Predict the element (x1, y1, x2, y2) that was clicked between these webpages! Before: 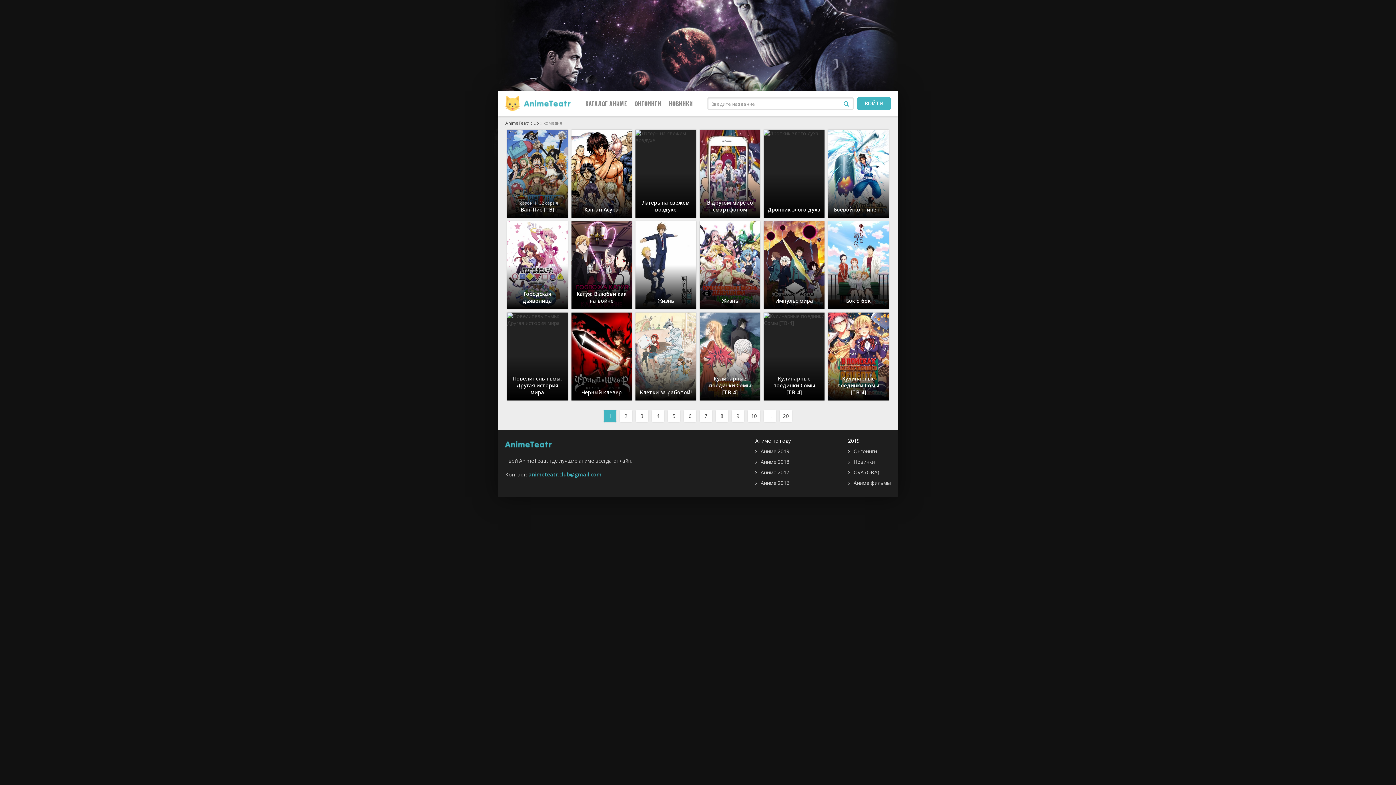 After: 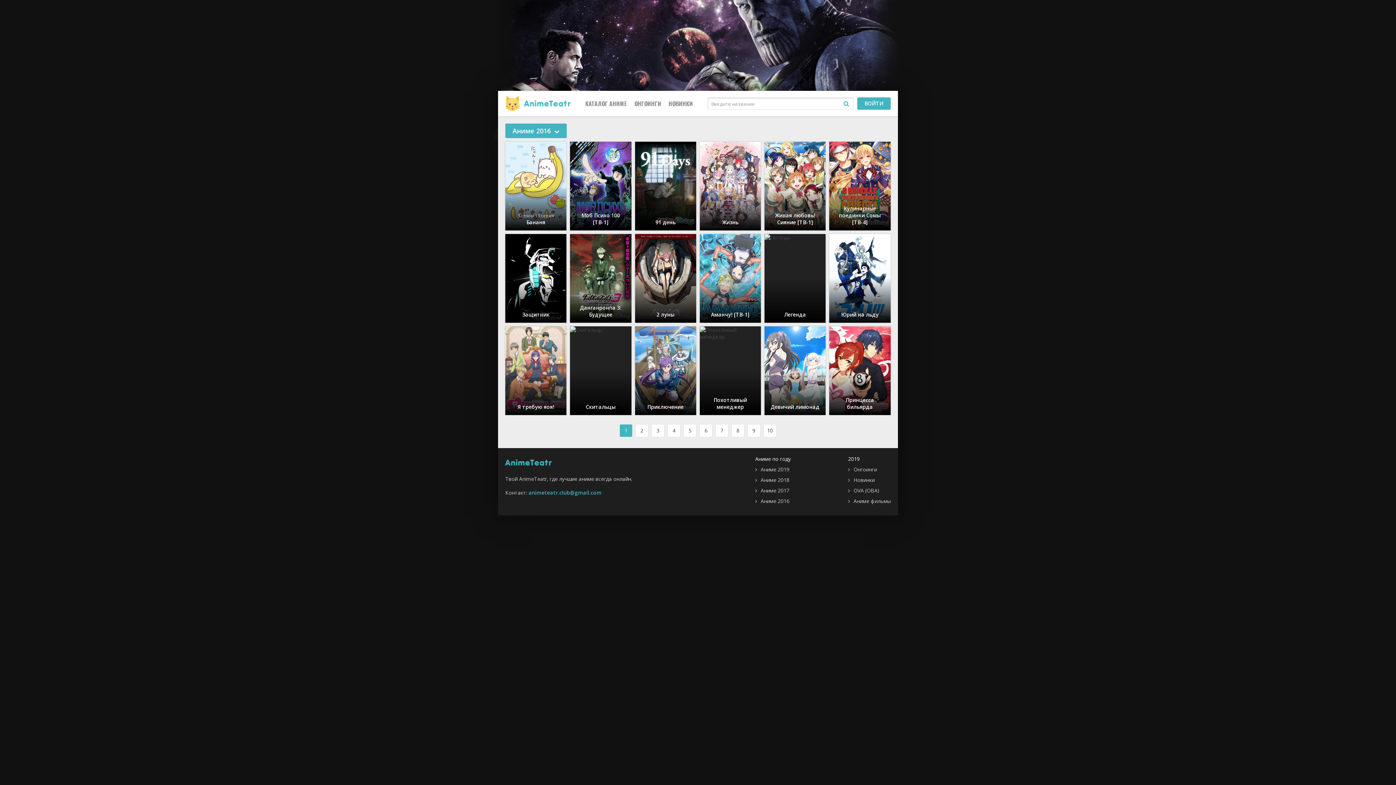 Action: label: Аниме 2016 bbox: (755, 479, 789, 486)